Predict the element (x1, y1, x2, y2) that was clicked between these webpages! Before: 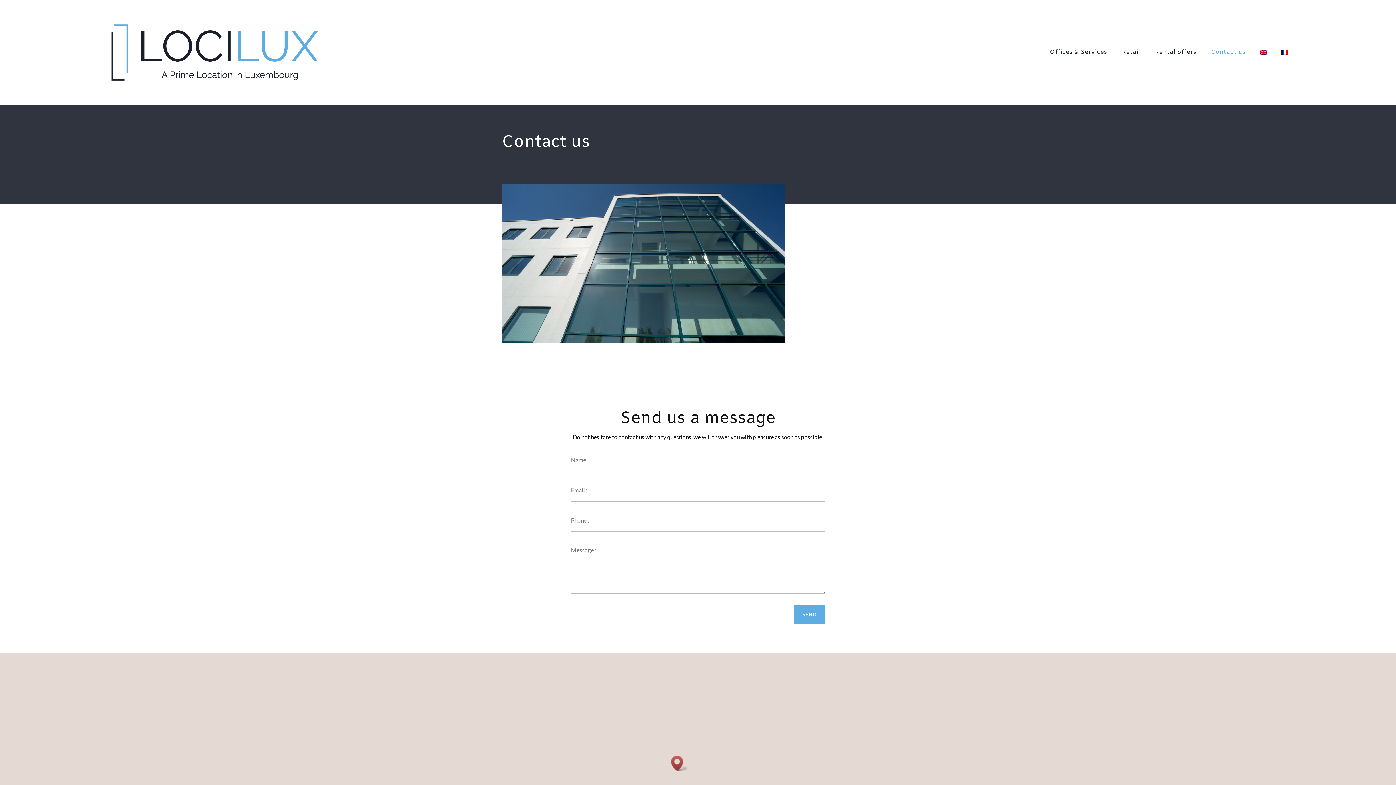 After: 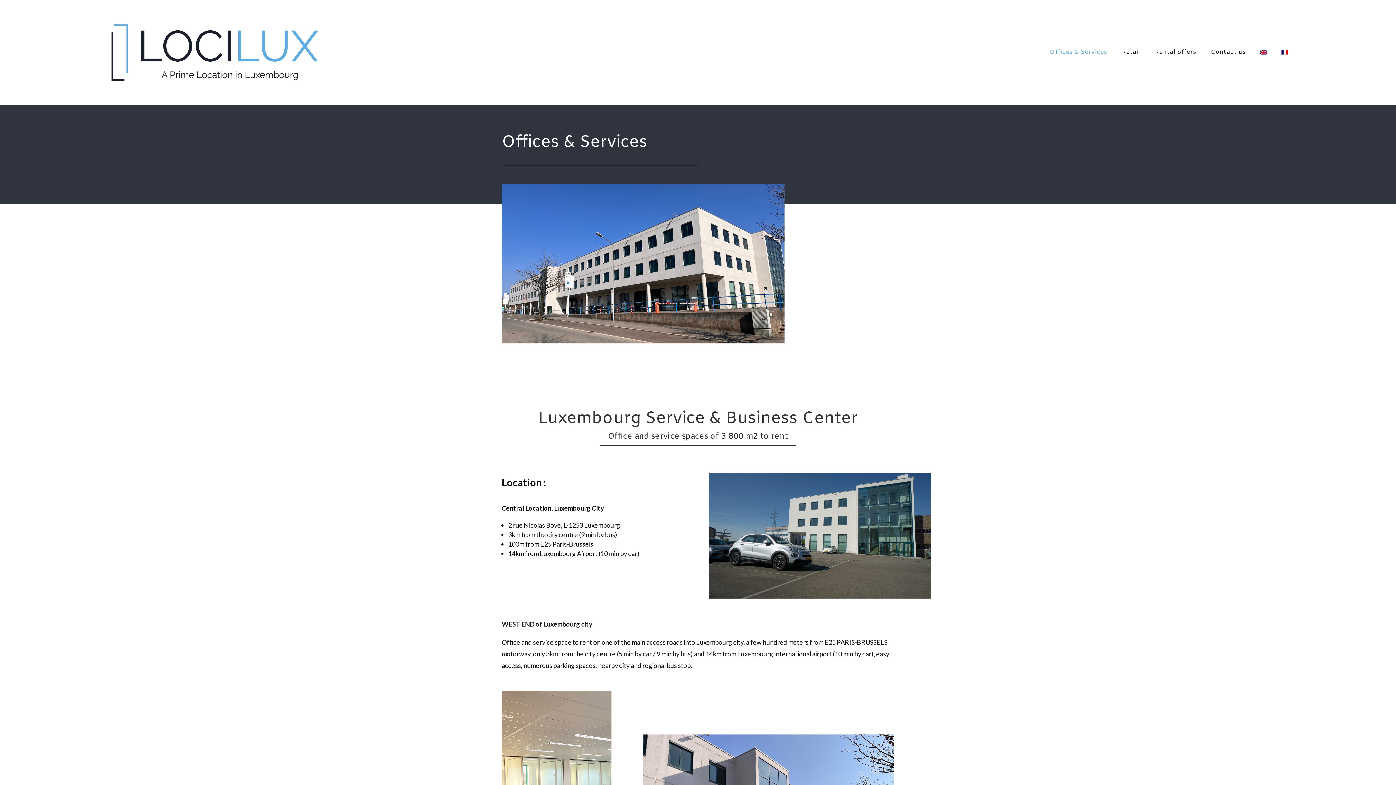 Action: label: Offices & Services bbox: (1050, 9, 1107, 95)